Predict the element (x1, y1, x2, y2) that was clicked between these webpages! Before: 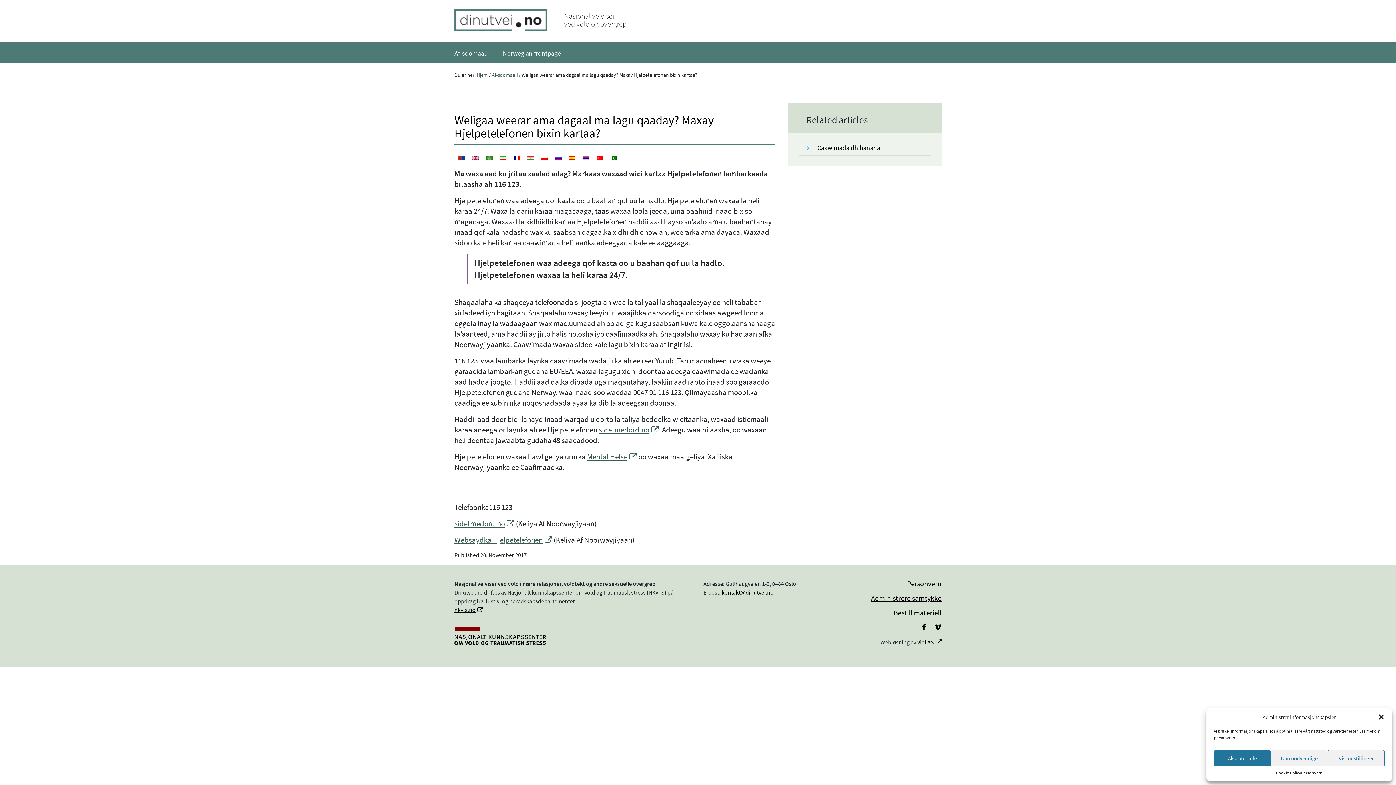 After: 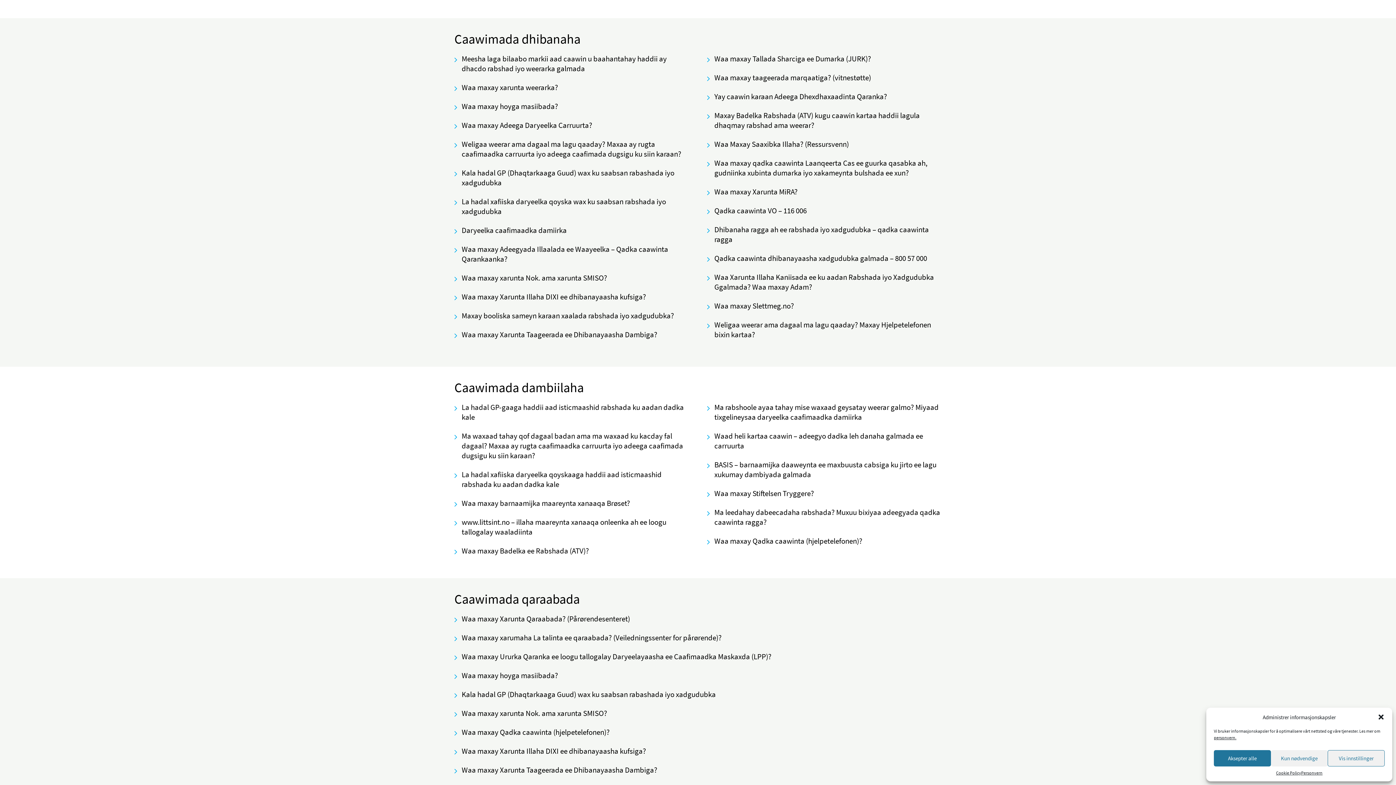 Action: label: Caawimada dhibanaha bbox: (806, 144, 880, 151)